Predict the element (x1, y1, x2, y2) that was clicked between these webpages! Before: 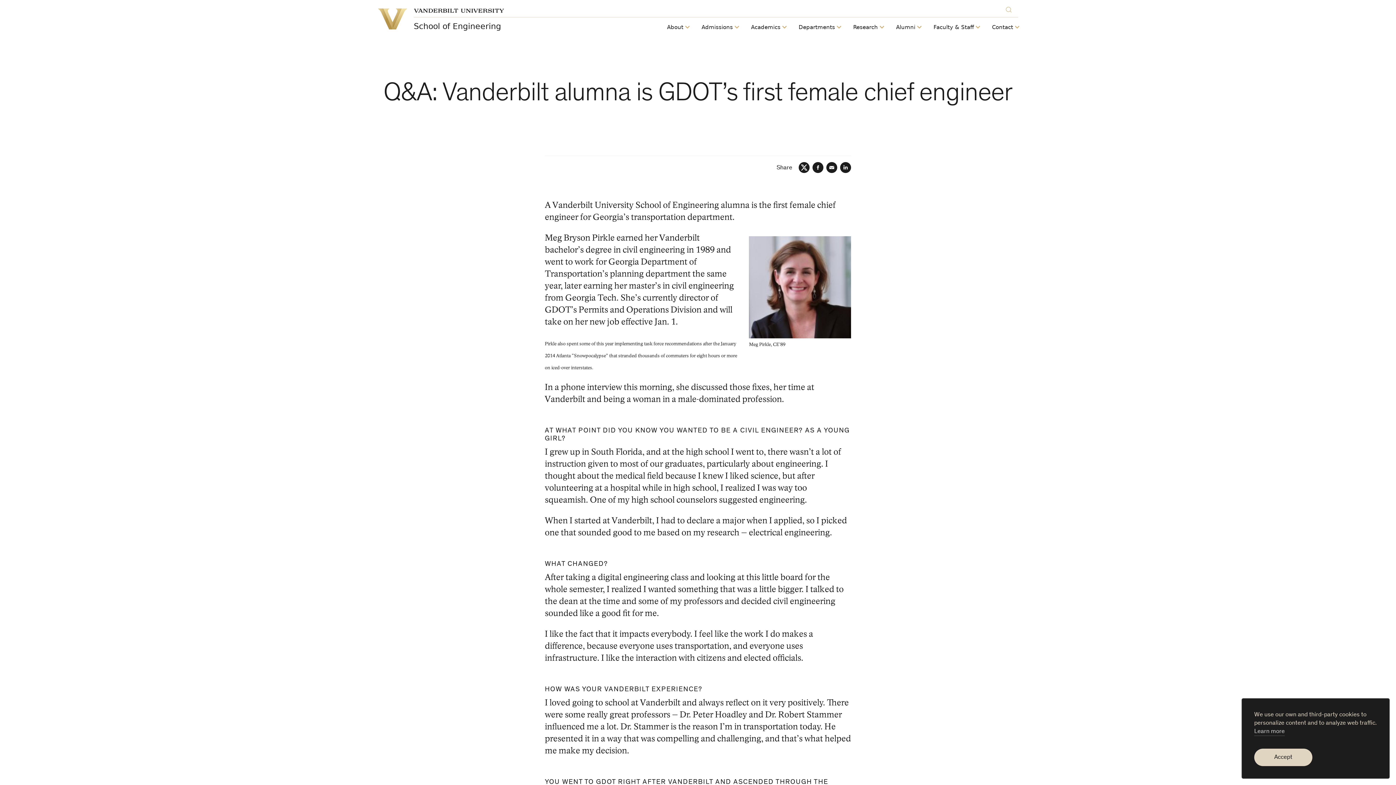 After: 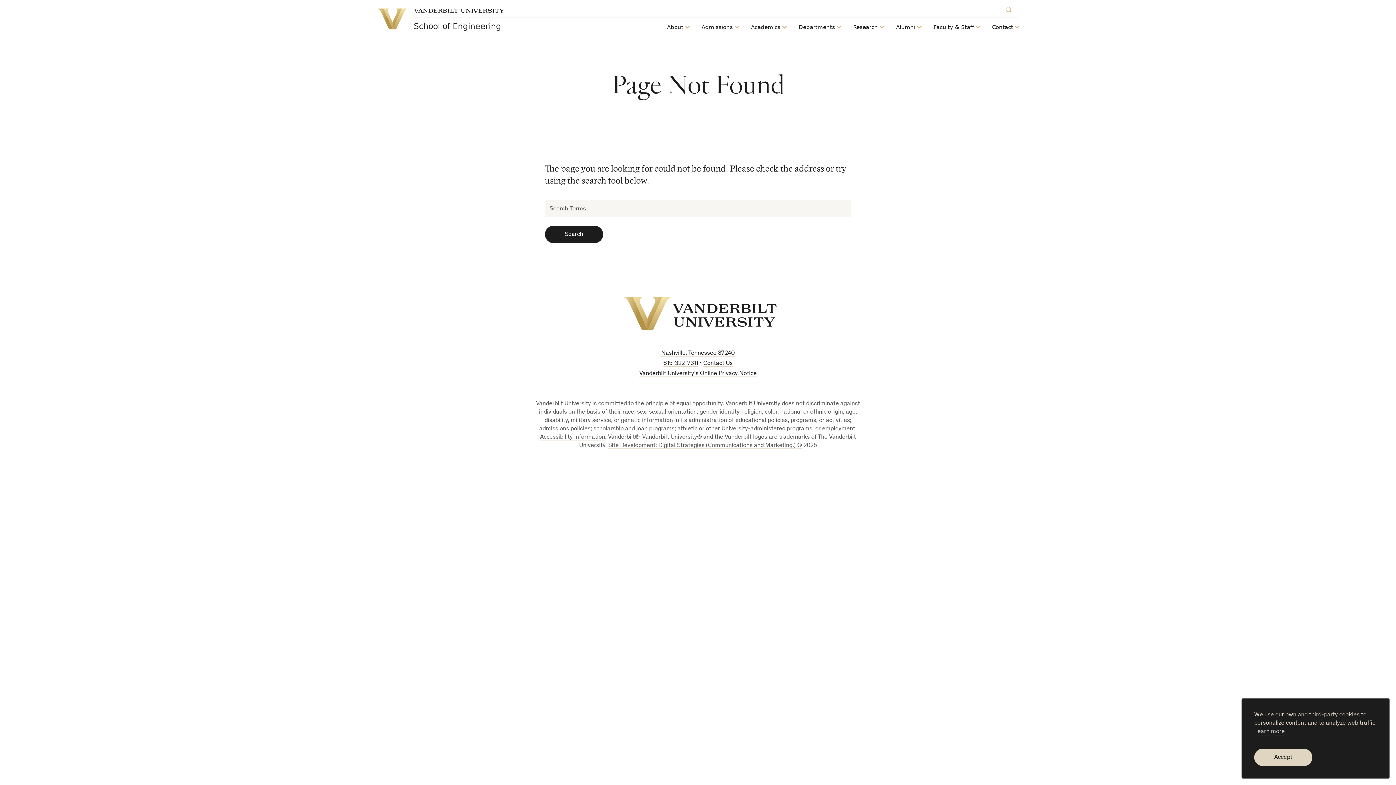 Action: bbox: (749, 281, 851, 292)